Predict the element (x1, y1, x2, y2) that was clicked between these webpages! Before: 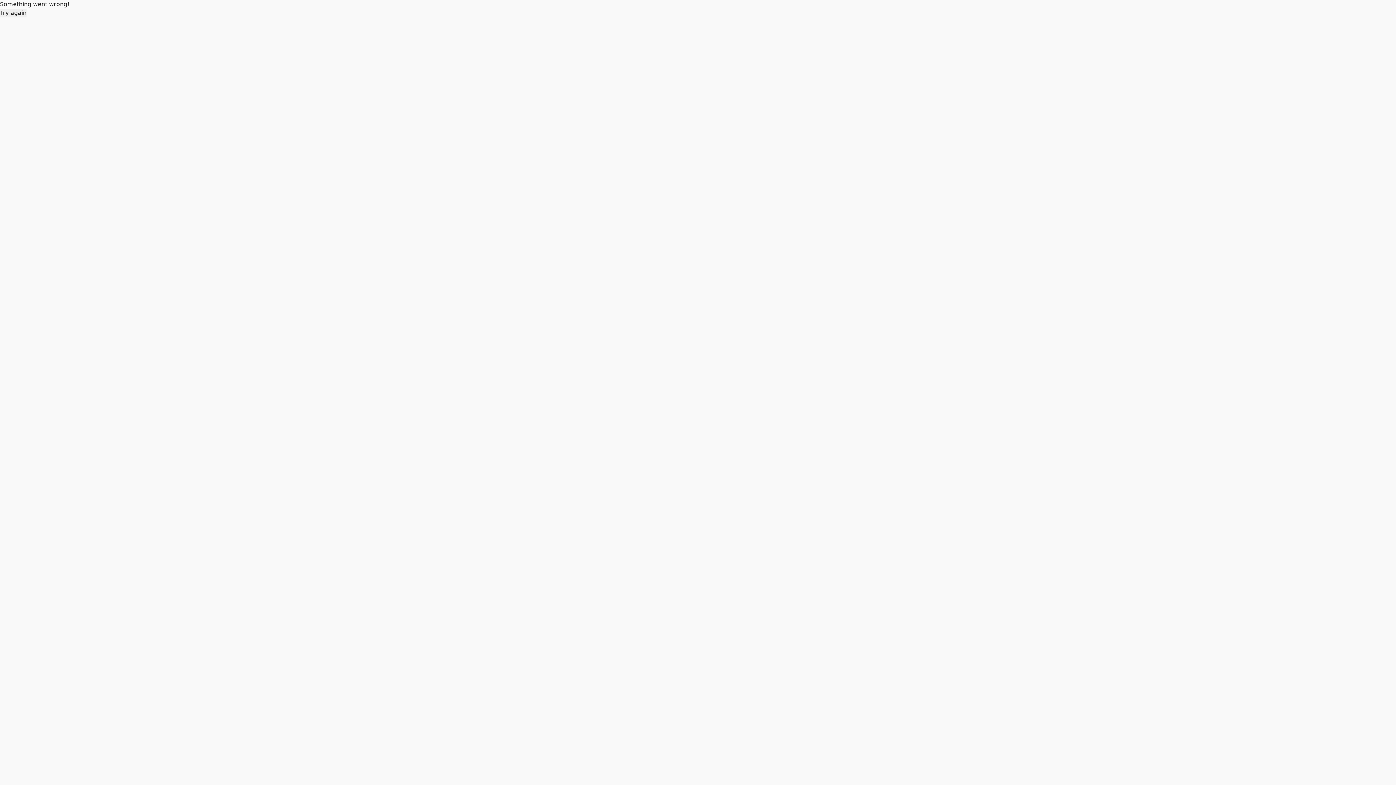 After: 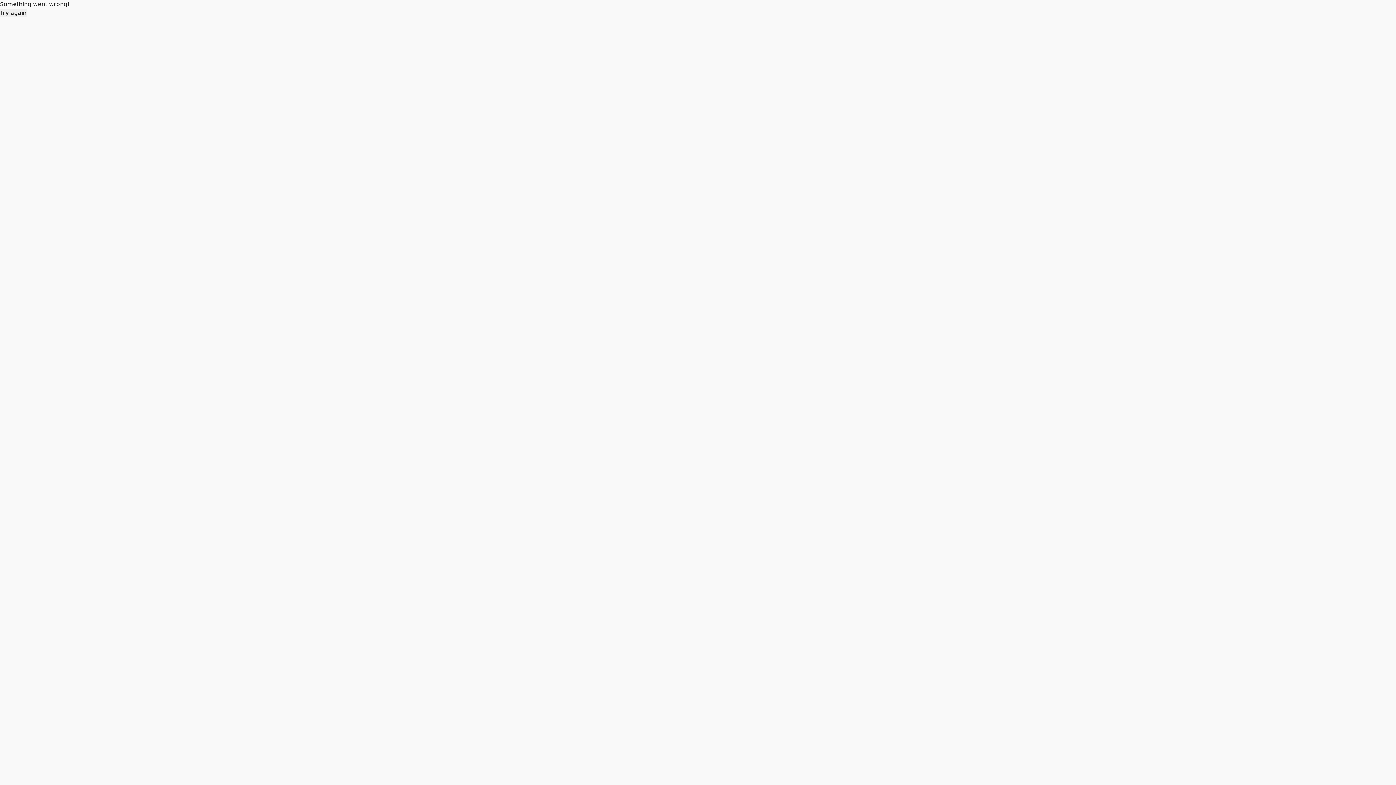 Action: label: Try again bbox: (0, 8, 26, 17)